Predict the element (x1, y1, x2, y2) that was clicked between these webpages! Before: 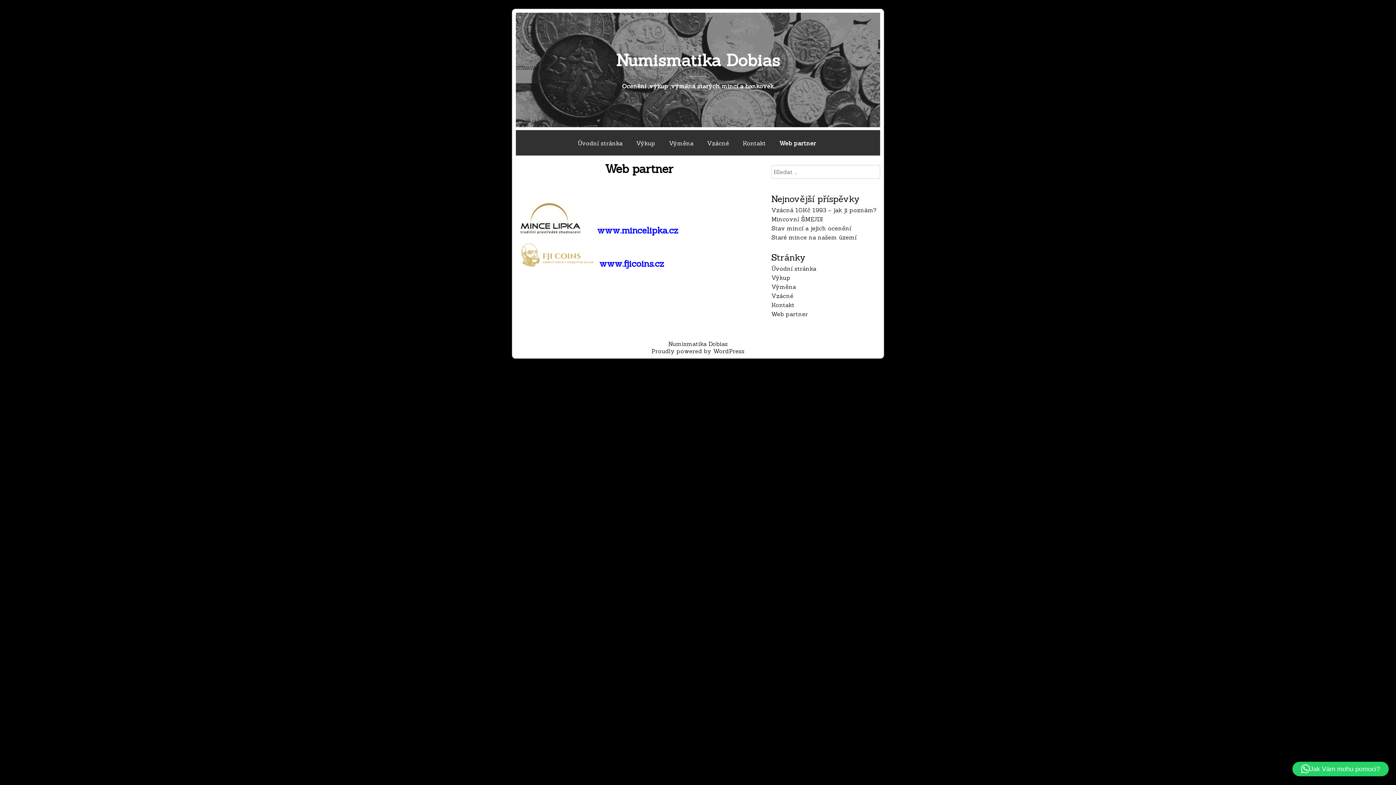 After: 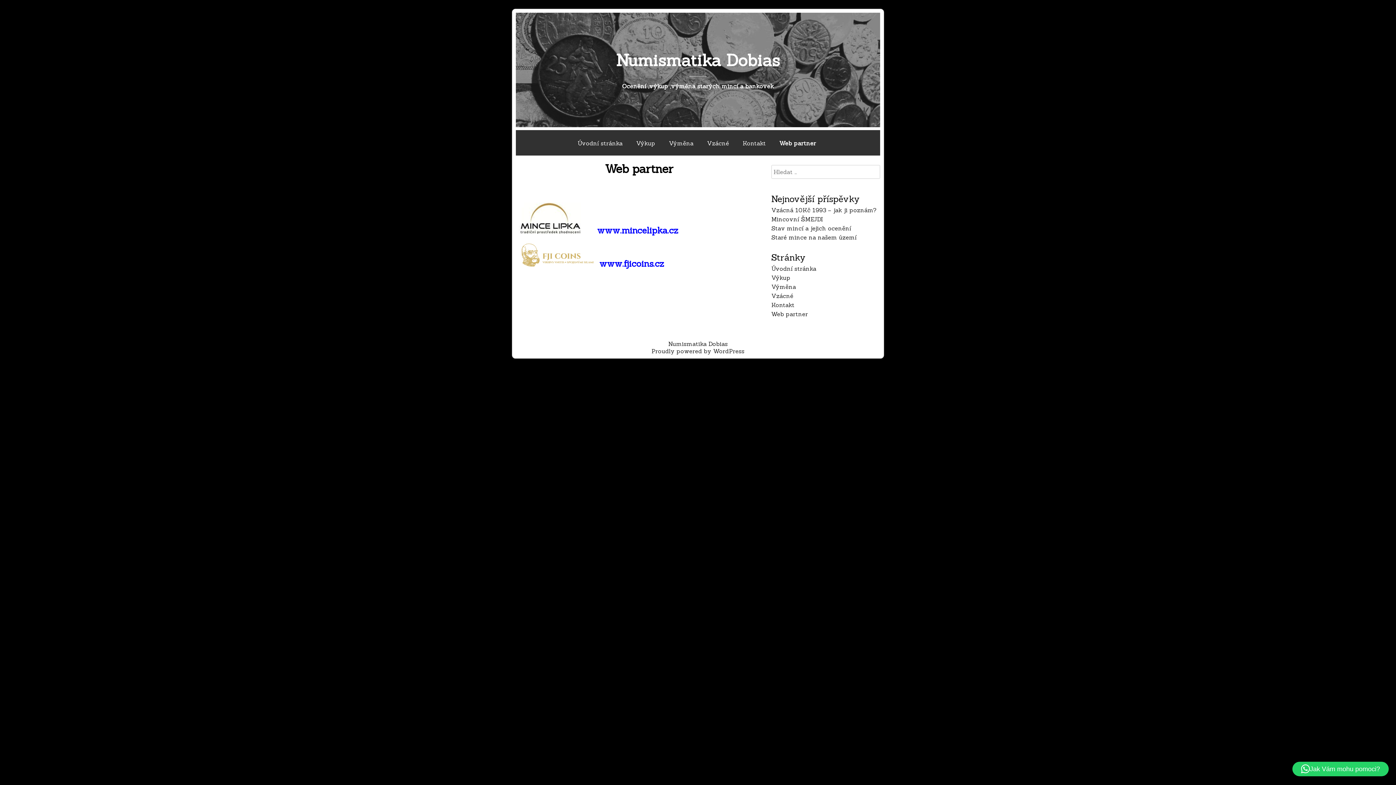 Action: label: www.mincelipka.cz bbox: (597, 224, 678, 236)